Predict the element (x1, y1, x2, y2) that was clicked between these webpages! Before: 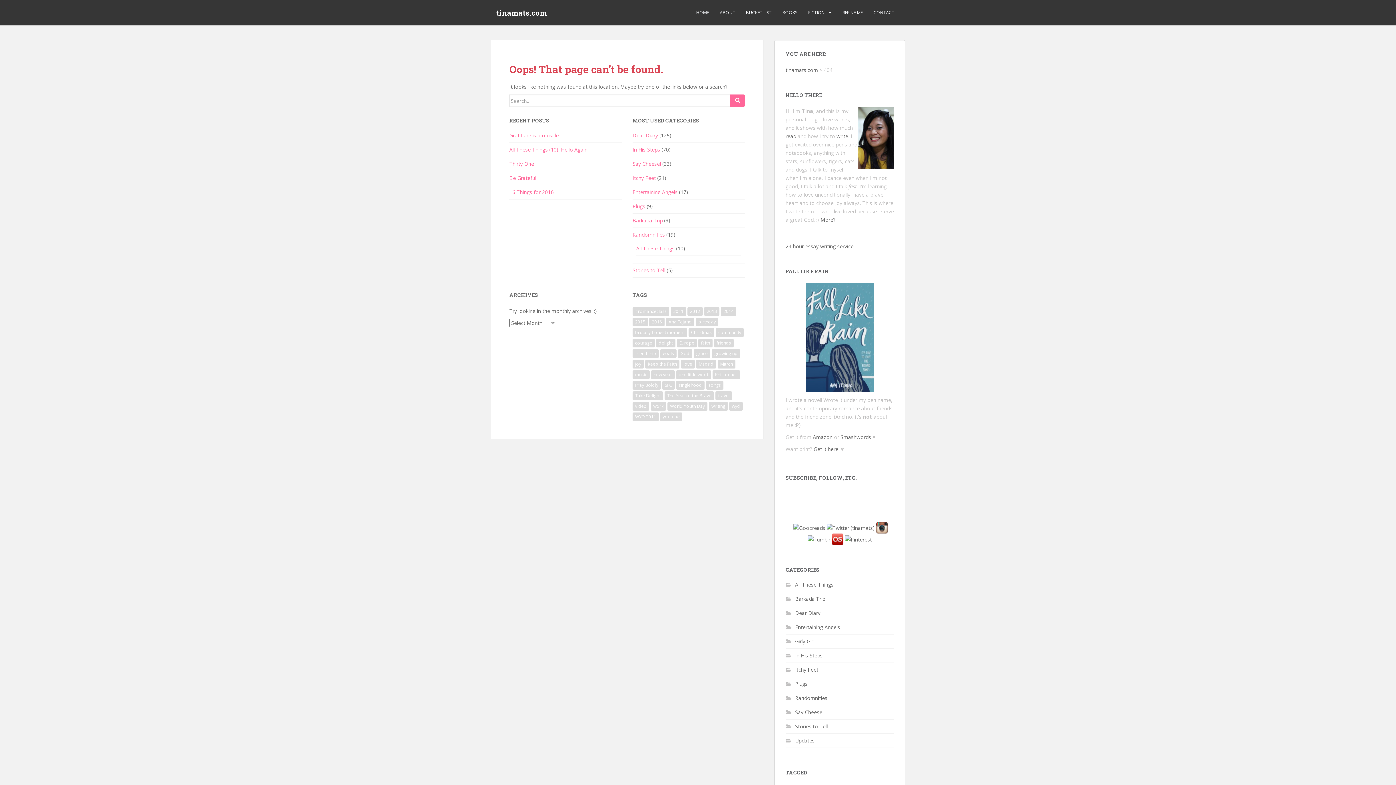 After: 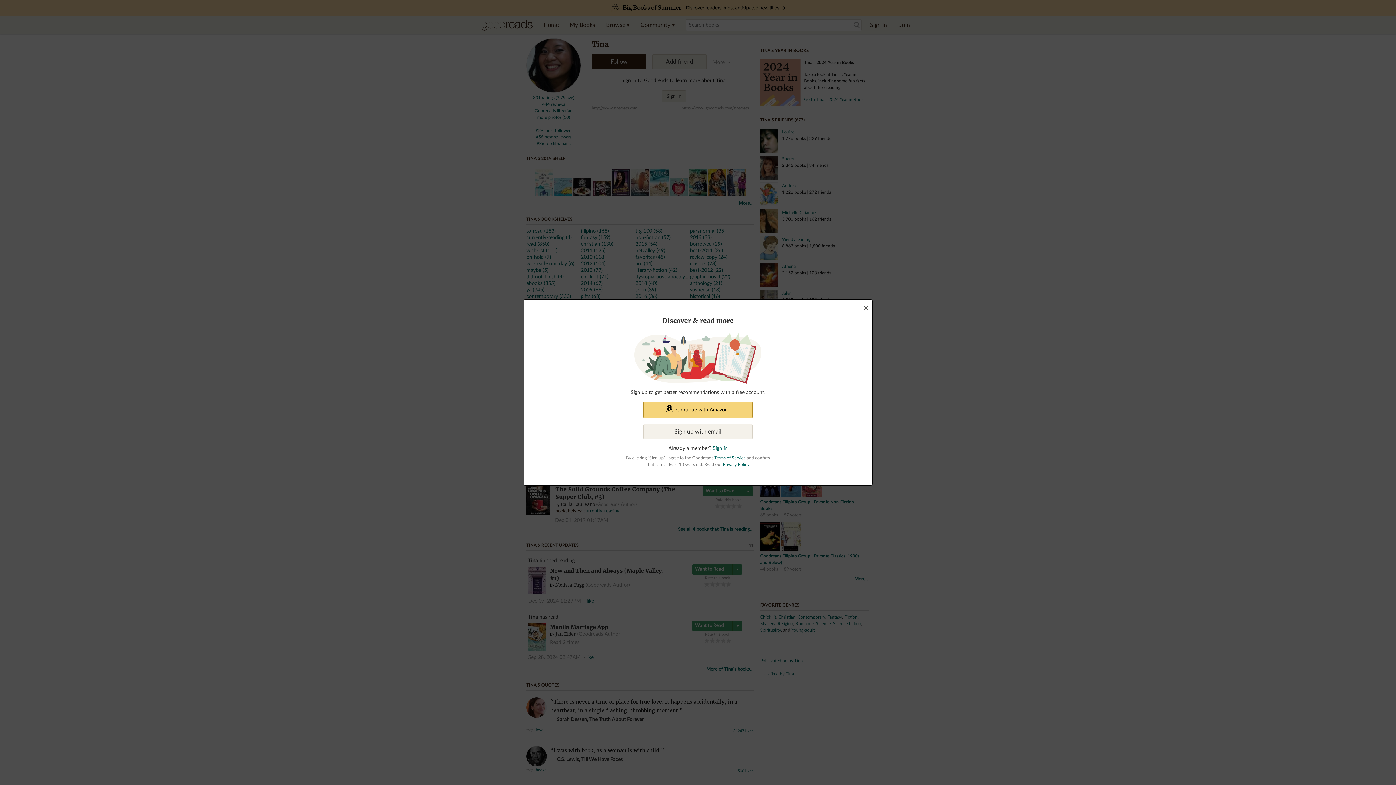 Action: bbox: (793, 523, 825, 530)